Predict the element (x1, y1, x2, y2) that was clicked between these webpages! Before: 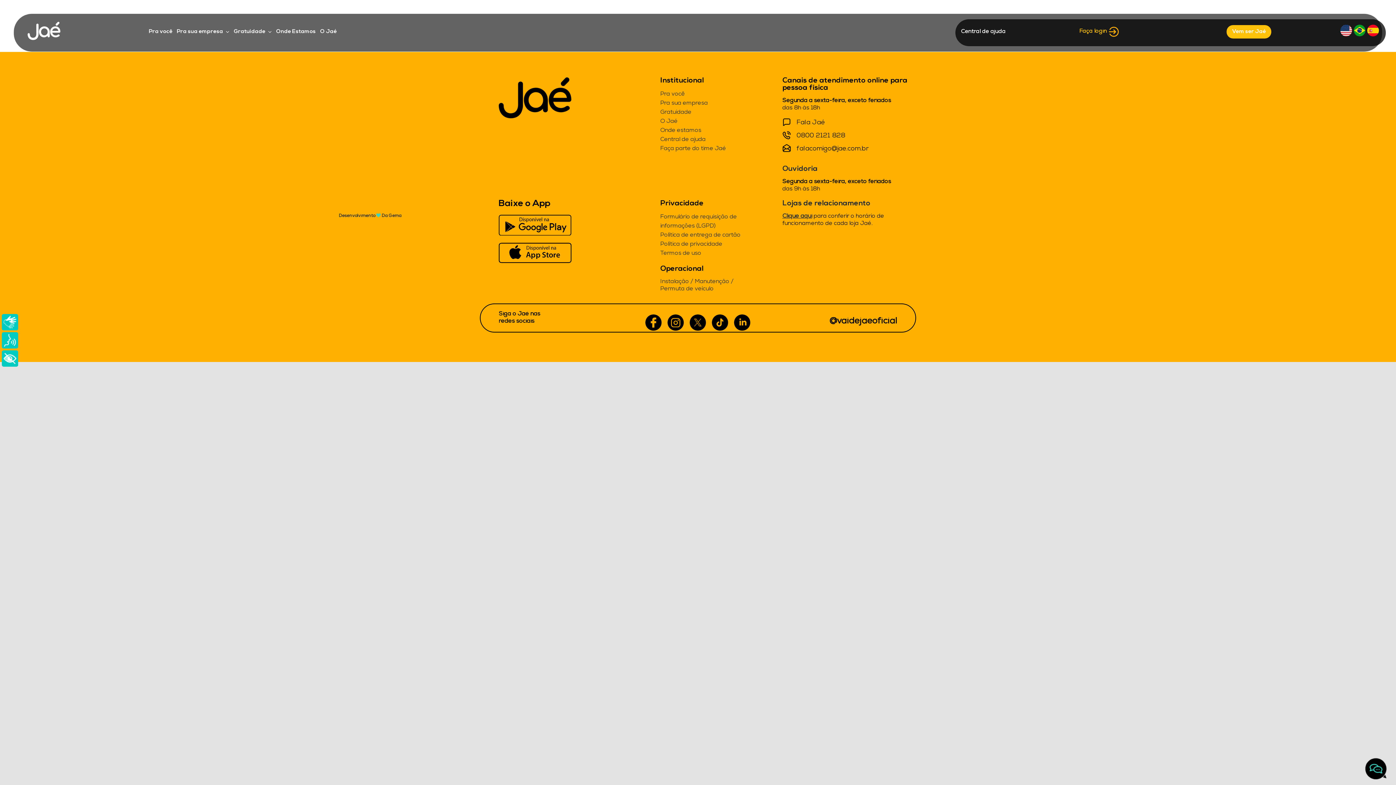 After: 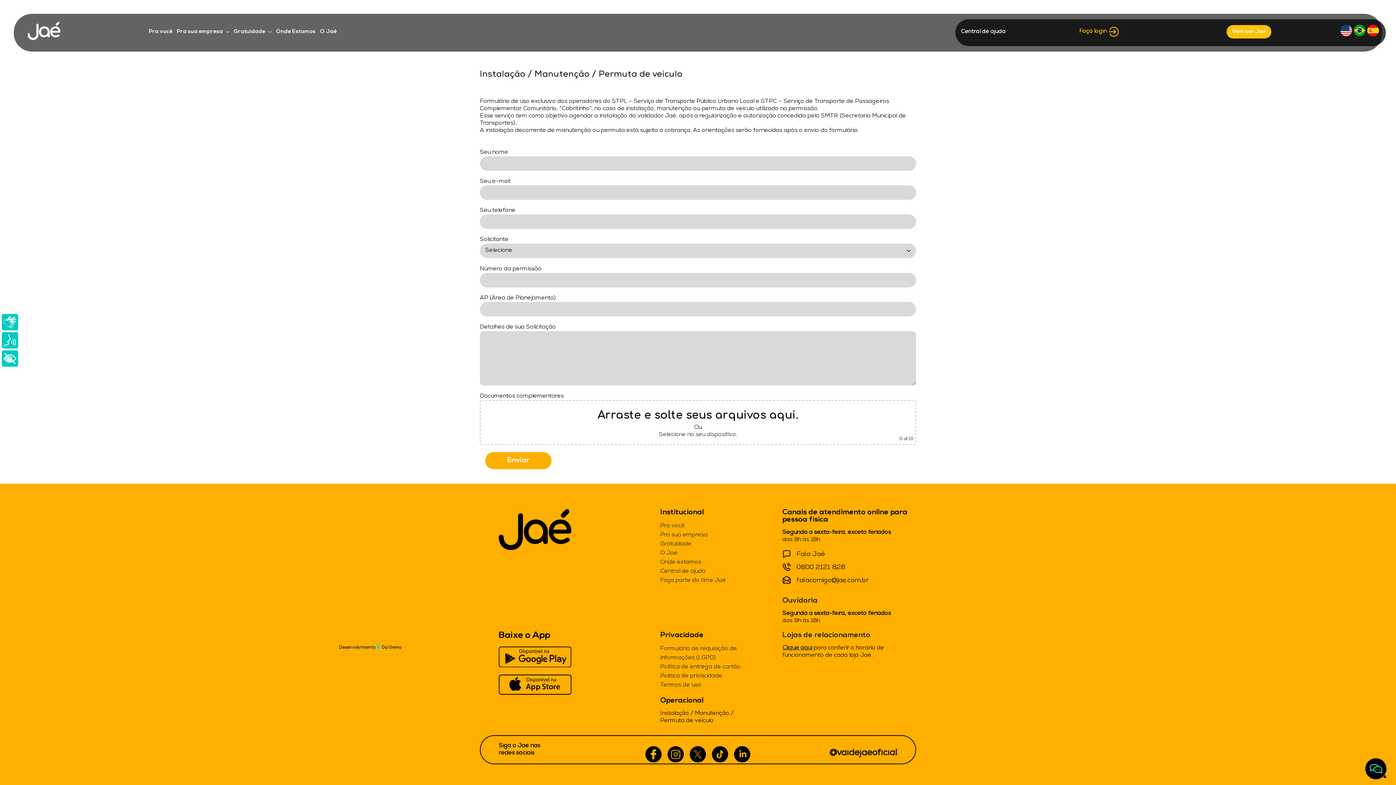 Action: bbox: (660, 278, 766, 293) label: Instalação / Manutenção / Permuta de veículo